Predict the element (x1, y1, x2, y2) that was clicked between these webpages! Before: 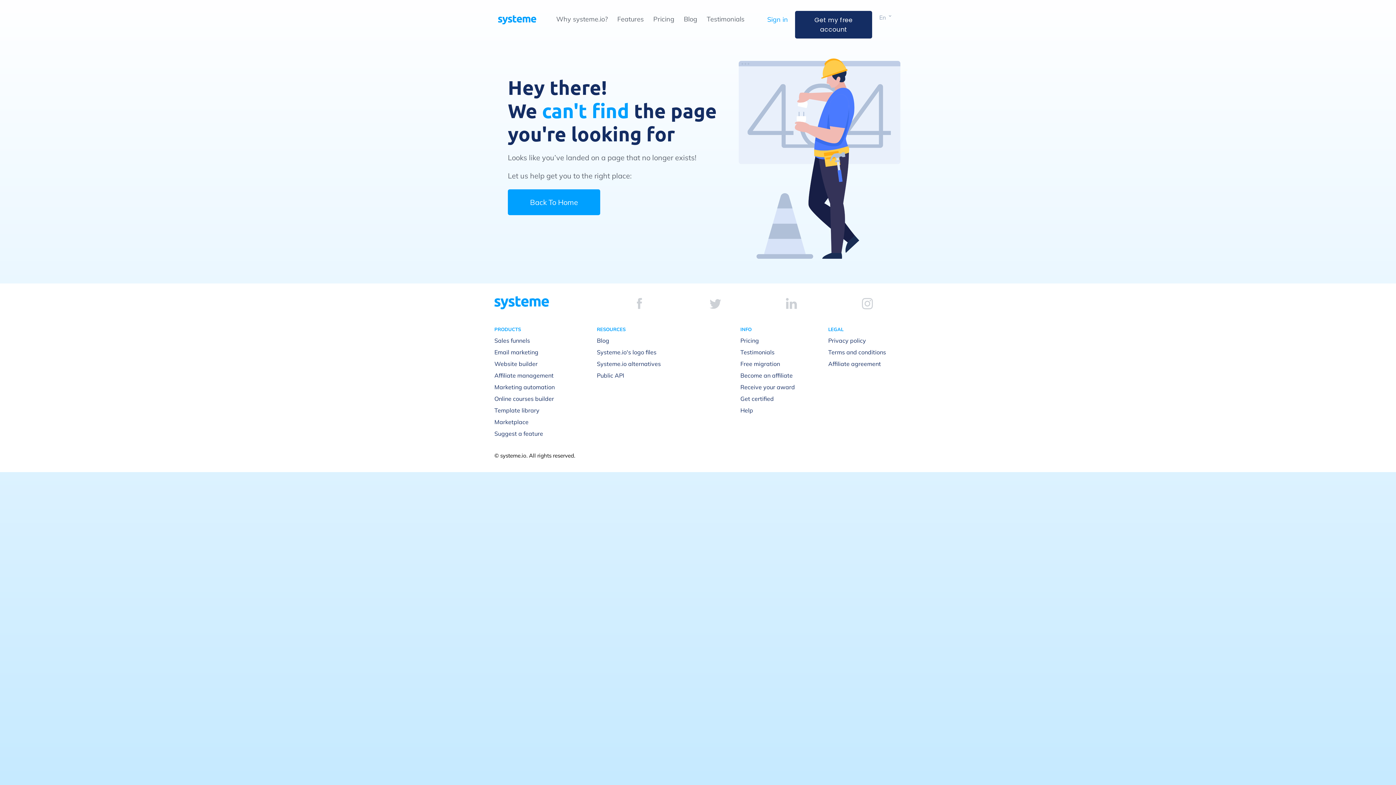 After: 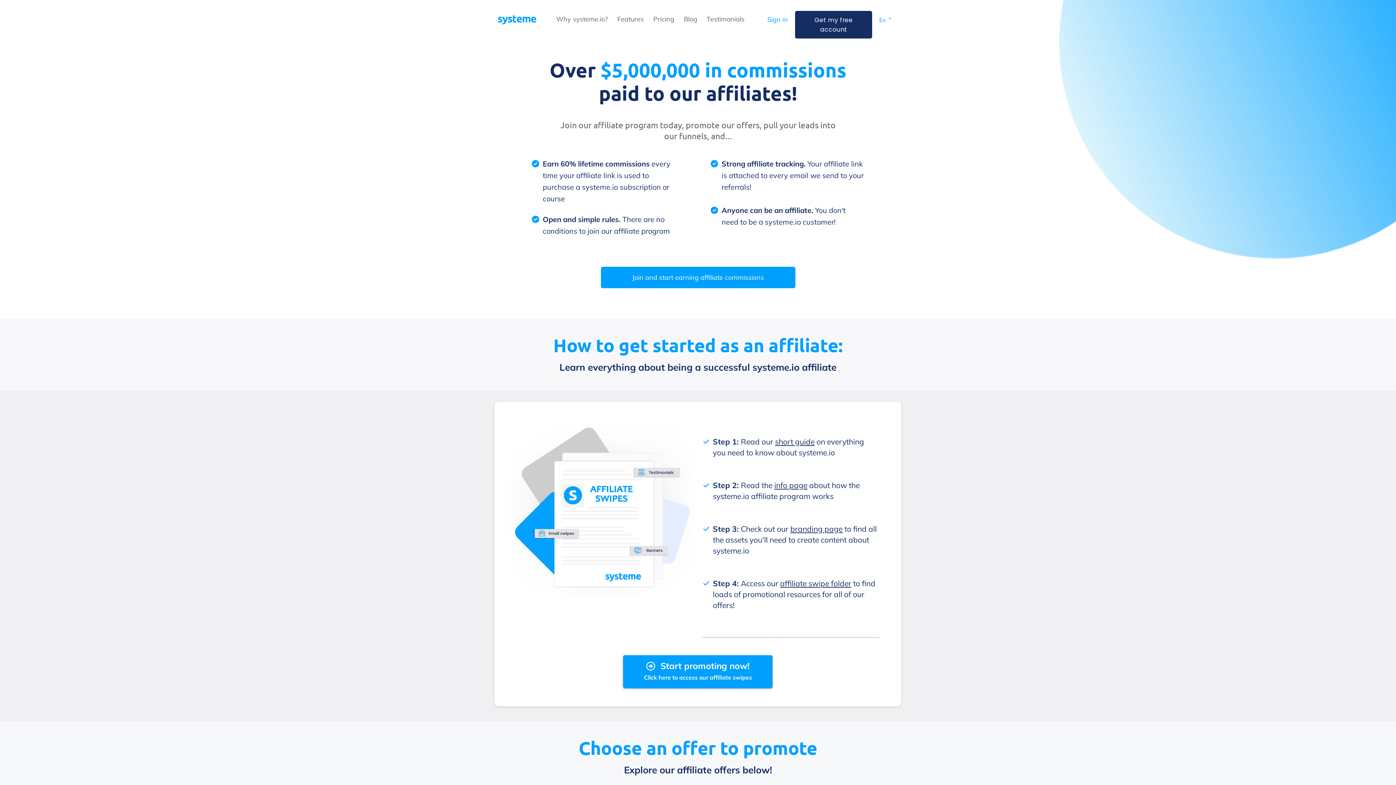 Action: bbox: (740, 371, 792, 379) label: Become an affiliate